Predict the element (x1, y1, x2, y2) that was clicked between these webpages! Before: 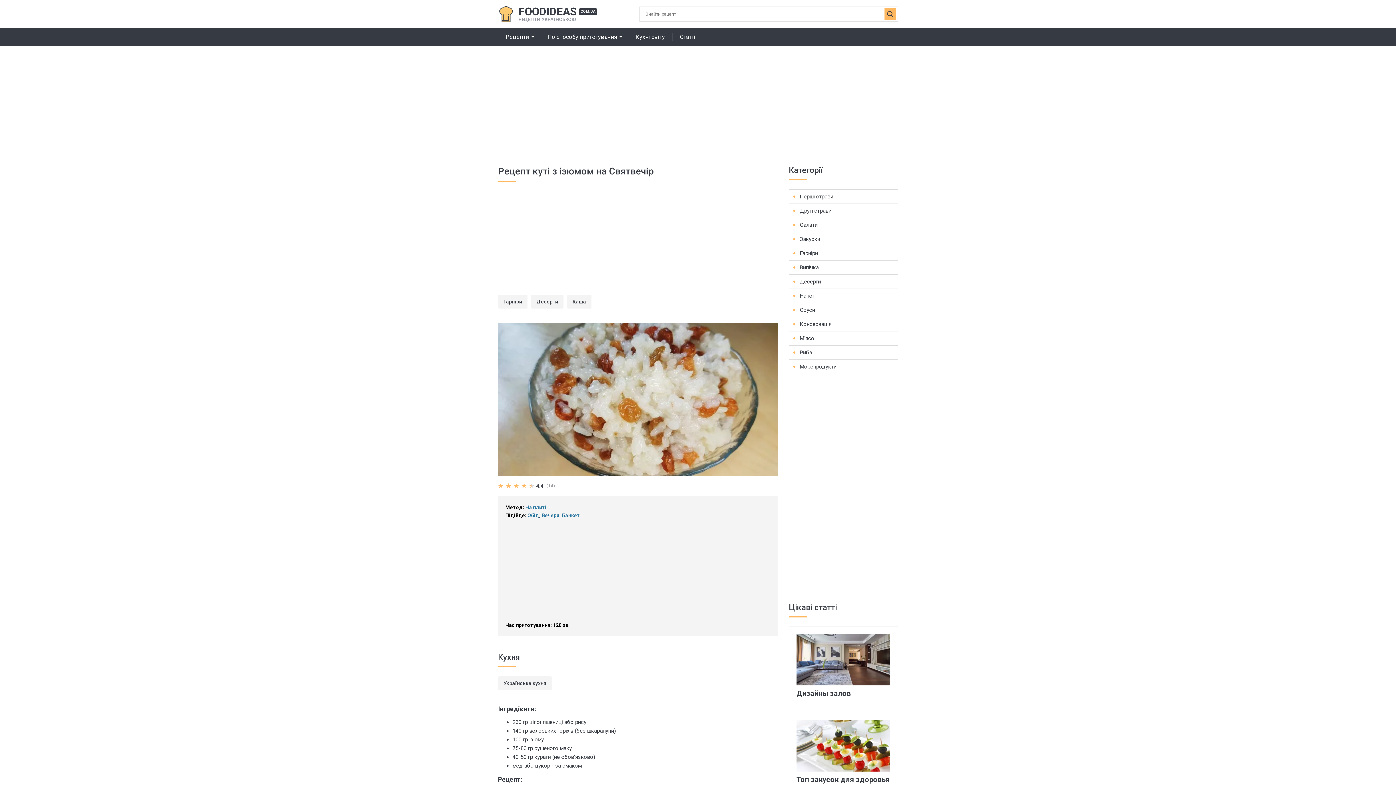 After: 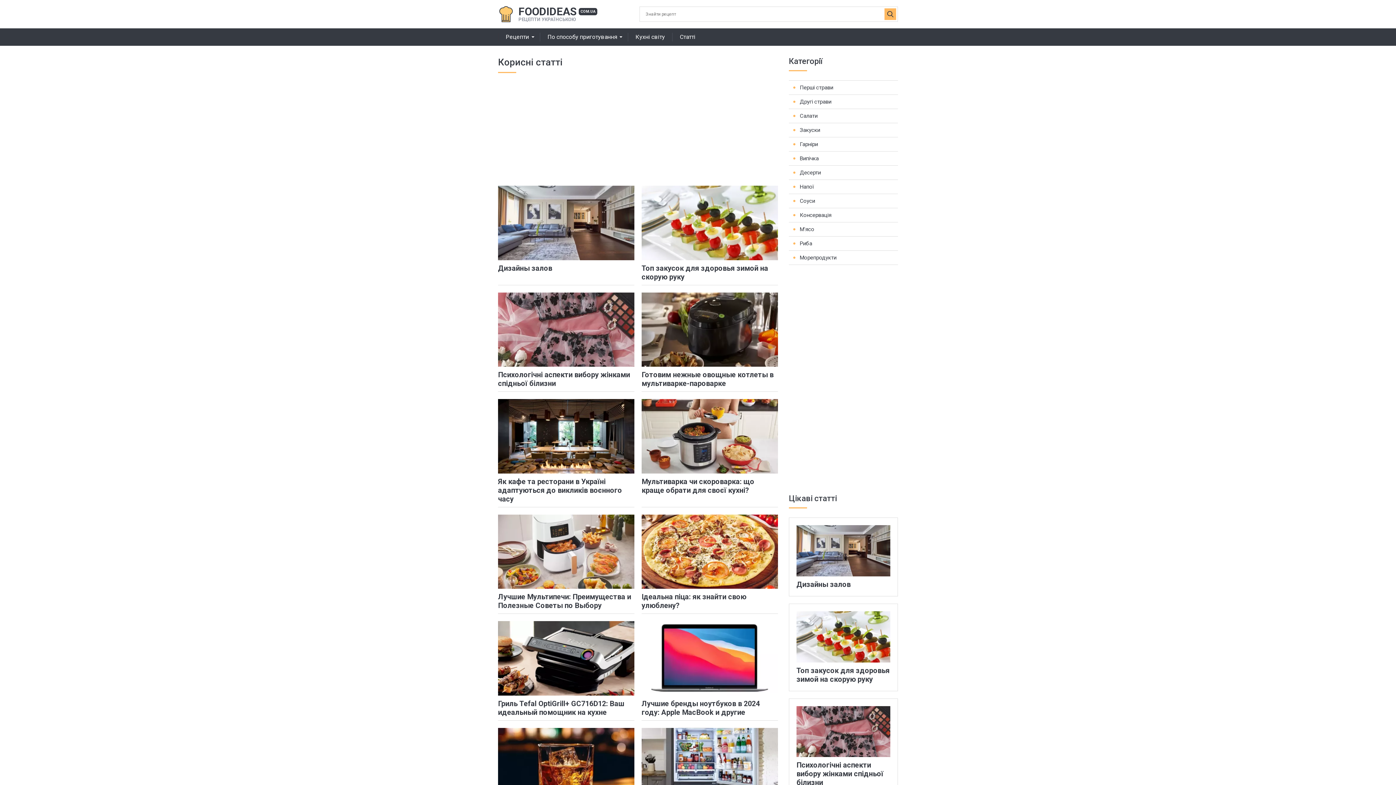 Action: bbox: (672, 32, 702, 41) label: Статті